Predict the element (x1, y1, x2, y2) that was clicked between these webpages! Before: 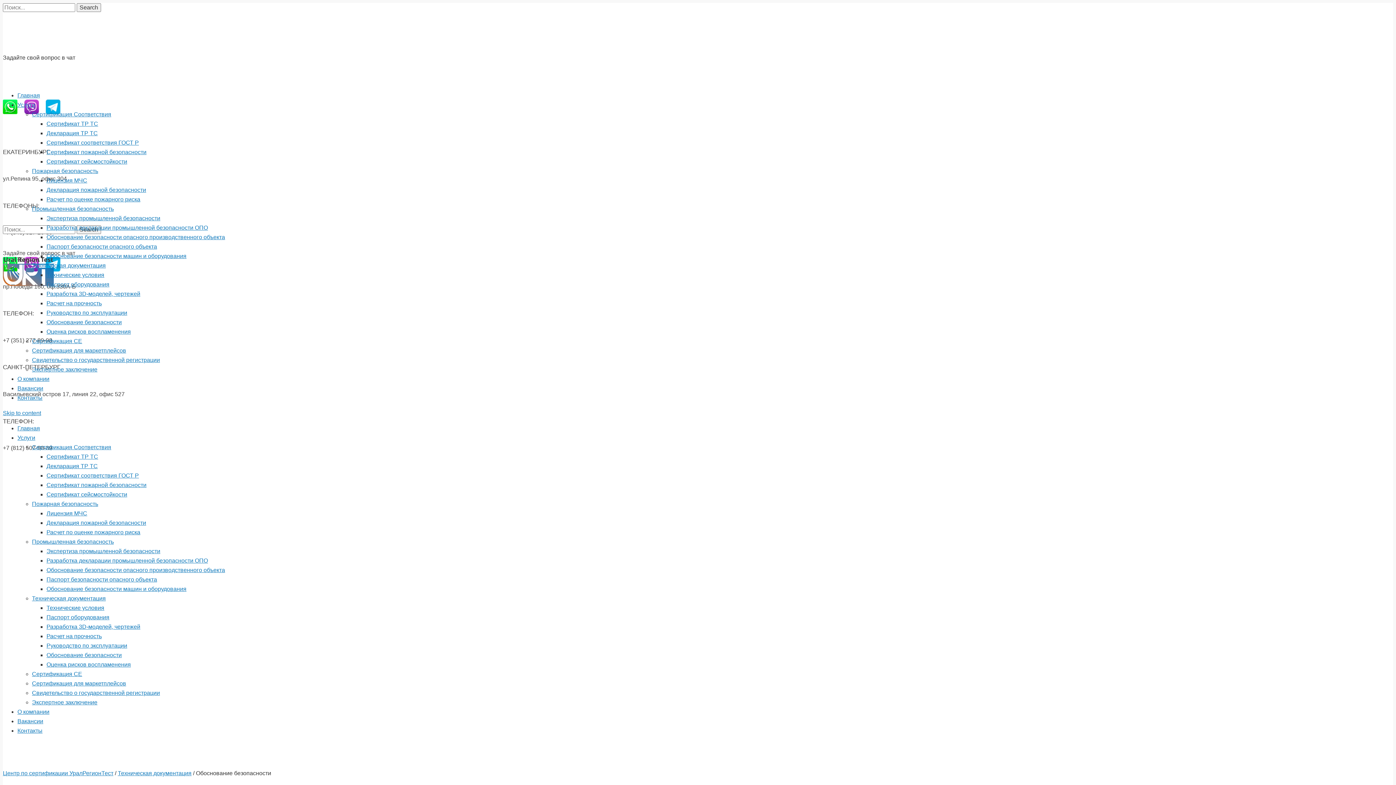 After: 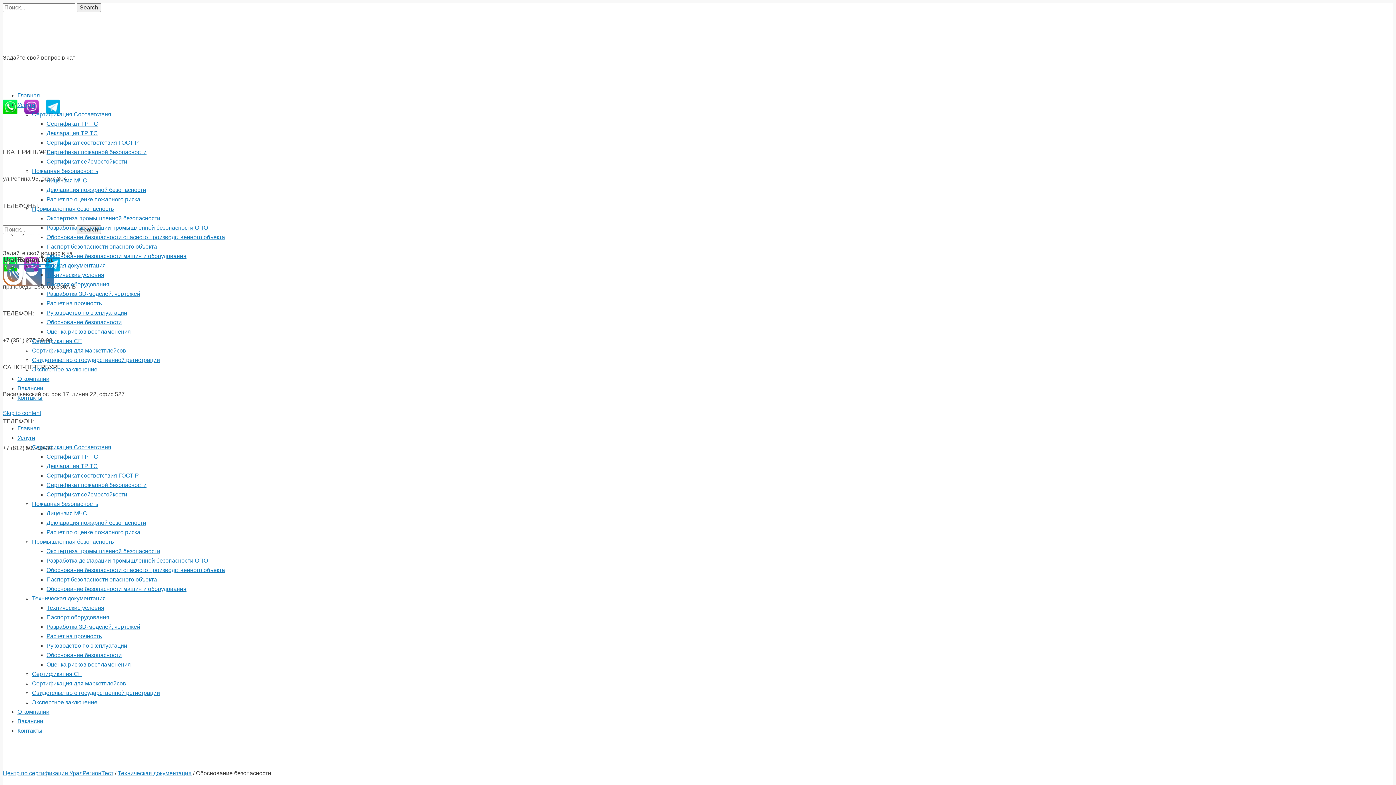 Action: label: Обоснование безопасности bbox: (46, 319, 121, 325)